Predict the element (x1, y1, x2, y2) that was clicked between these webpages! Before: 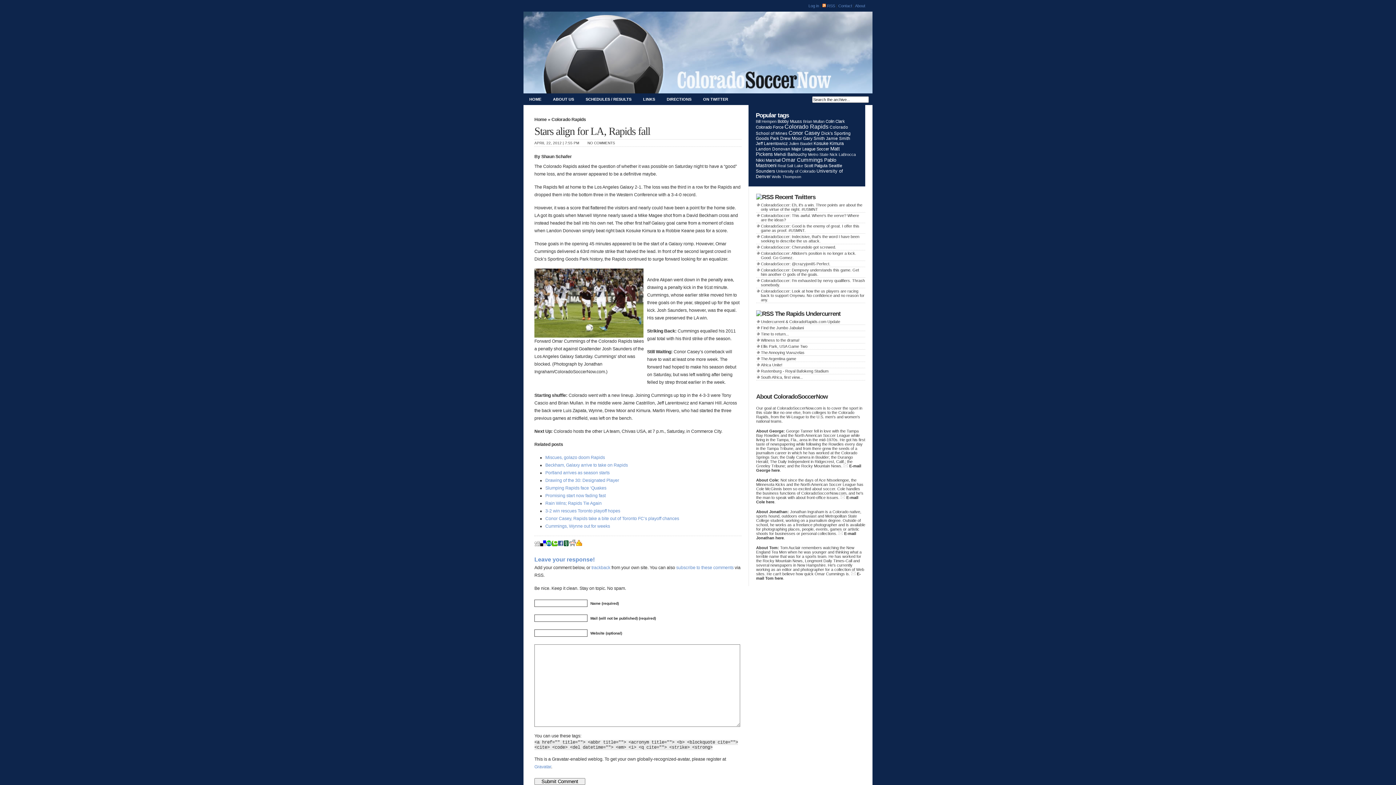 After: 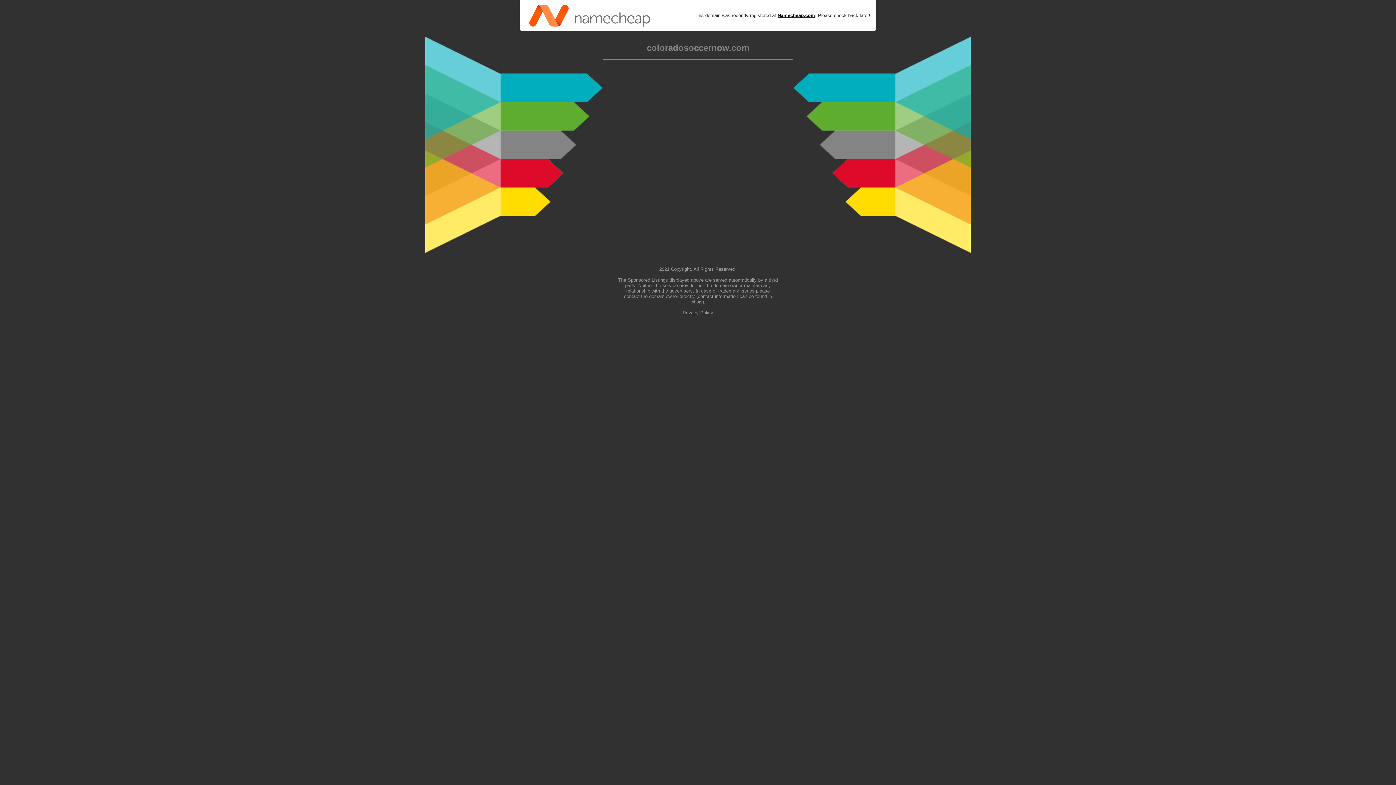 Action: bbox: (534, 333, 643, 338)